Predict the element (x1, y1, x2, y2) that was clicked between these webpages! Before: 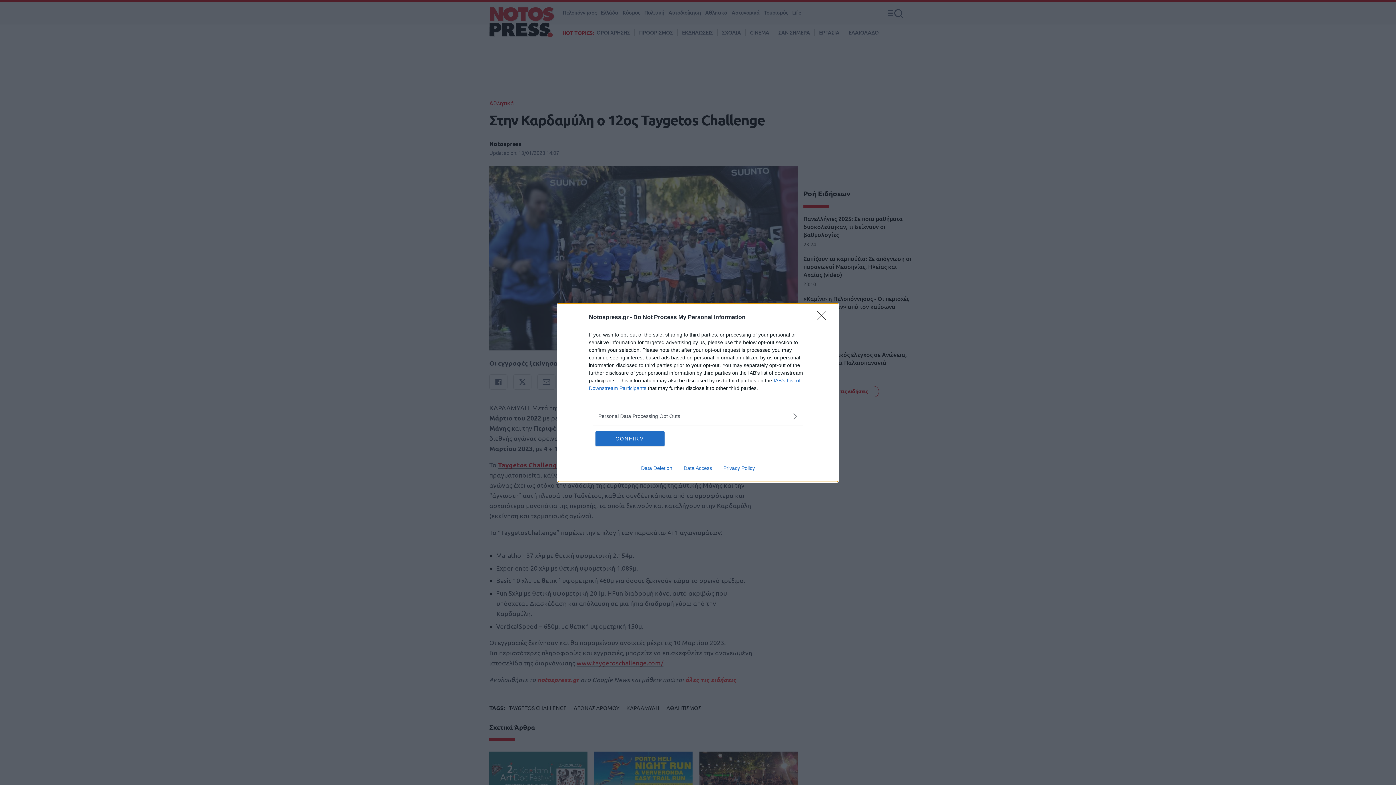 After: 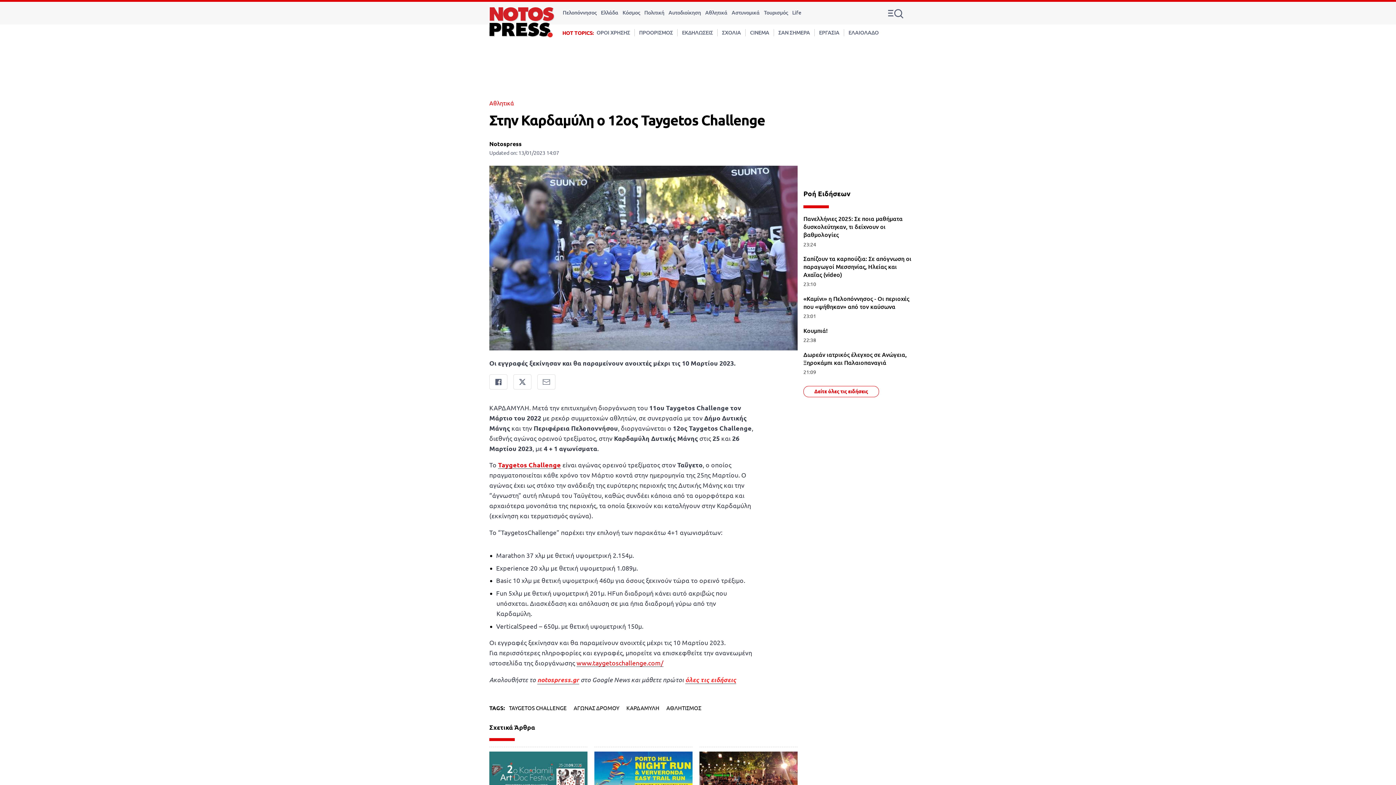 Action: bbox: (817, 310, 830, 324) label: Close